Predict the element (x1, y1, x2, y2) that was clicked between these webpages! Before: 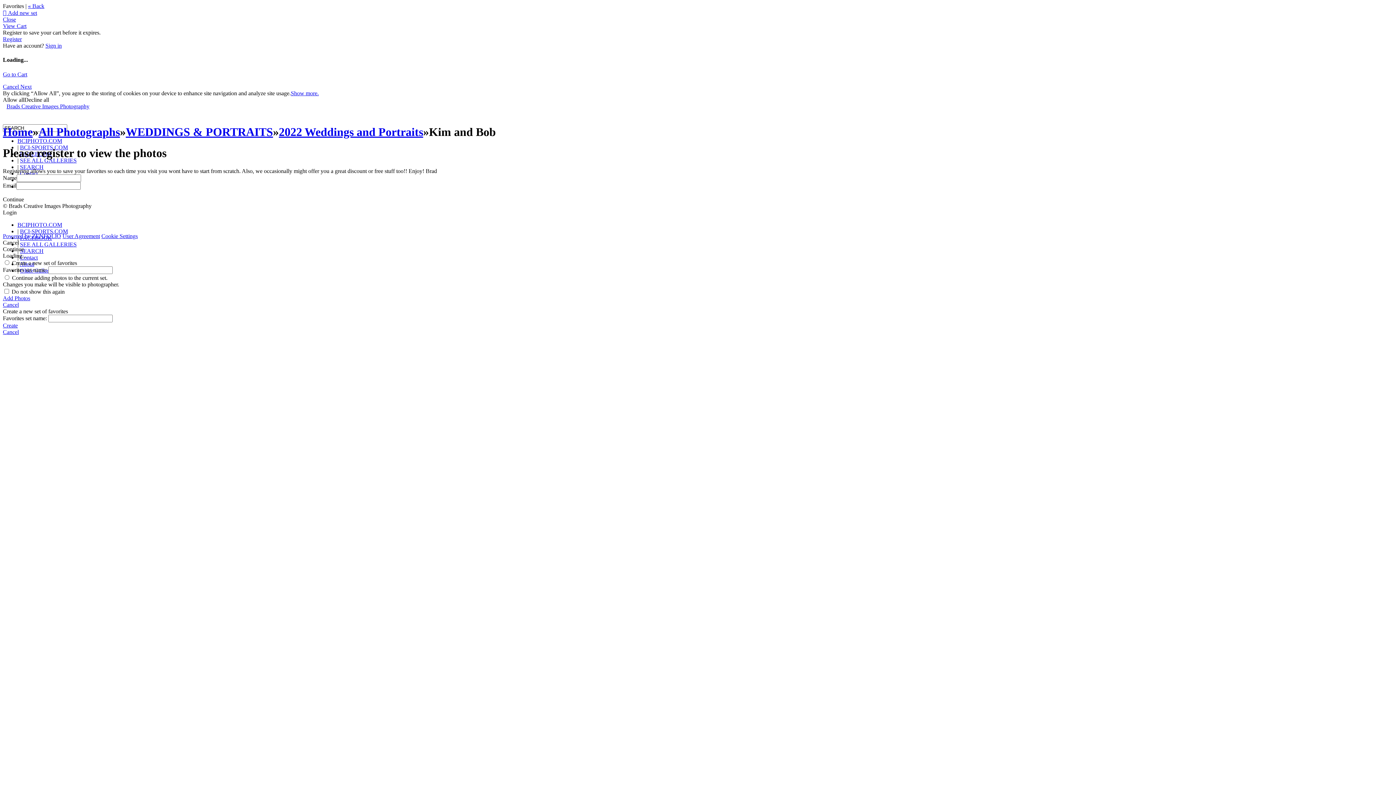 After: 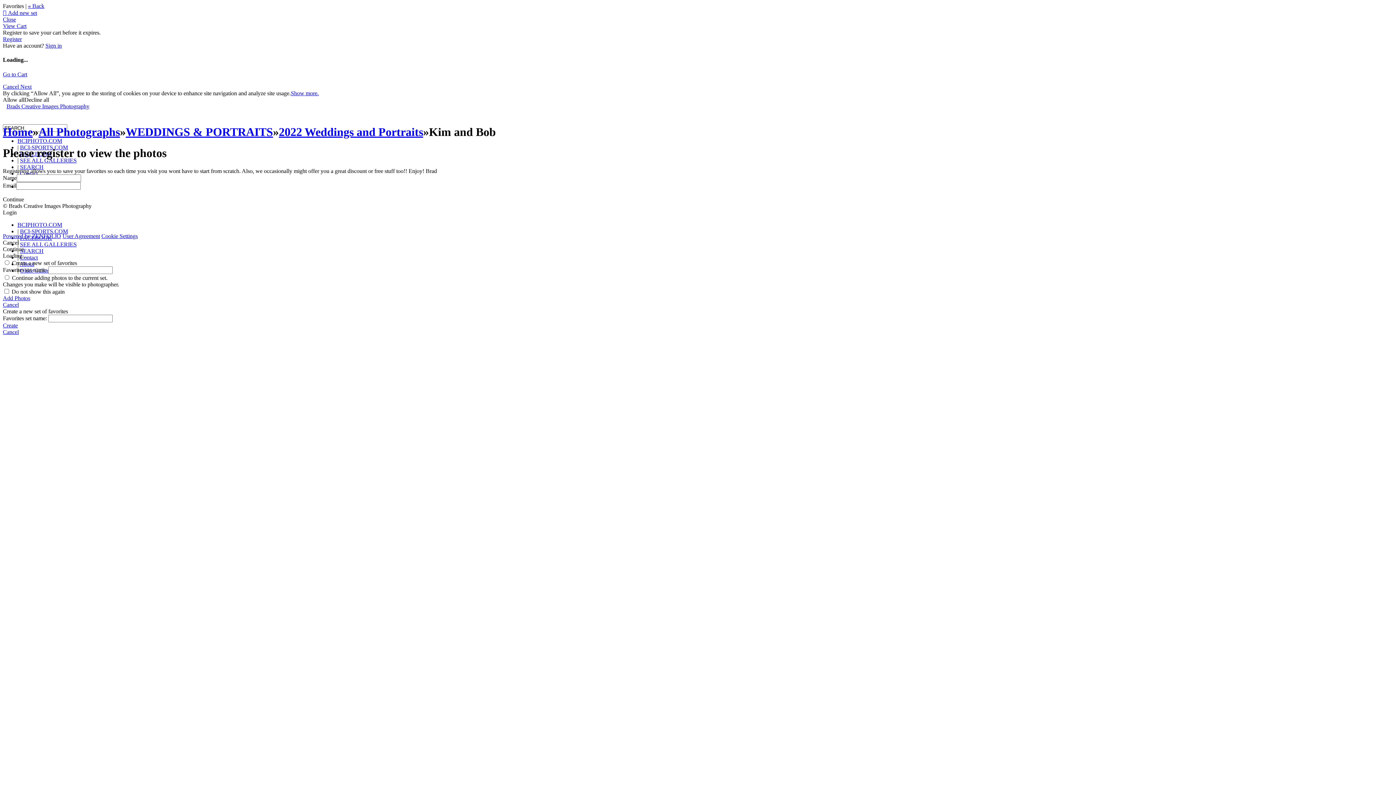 Action: label: « Back bbox: (28, 2, 44, 9)